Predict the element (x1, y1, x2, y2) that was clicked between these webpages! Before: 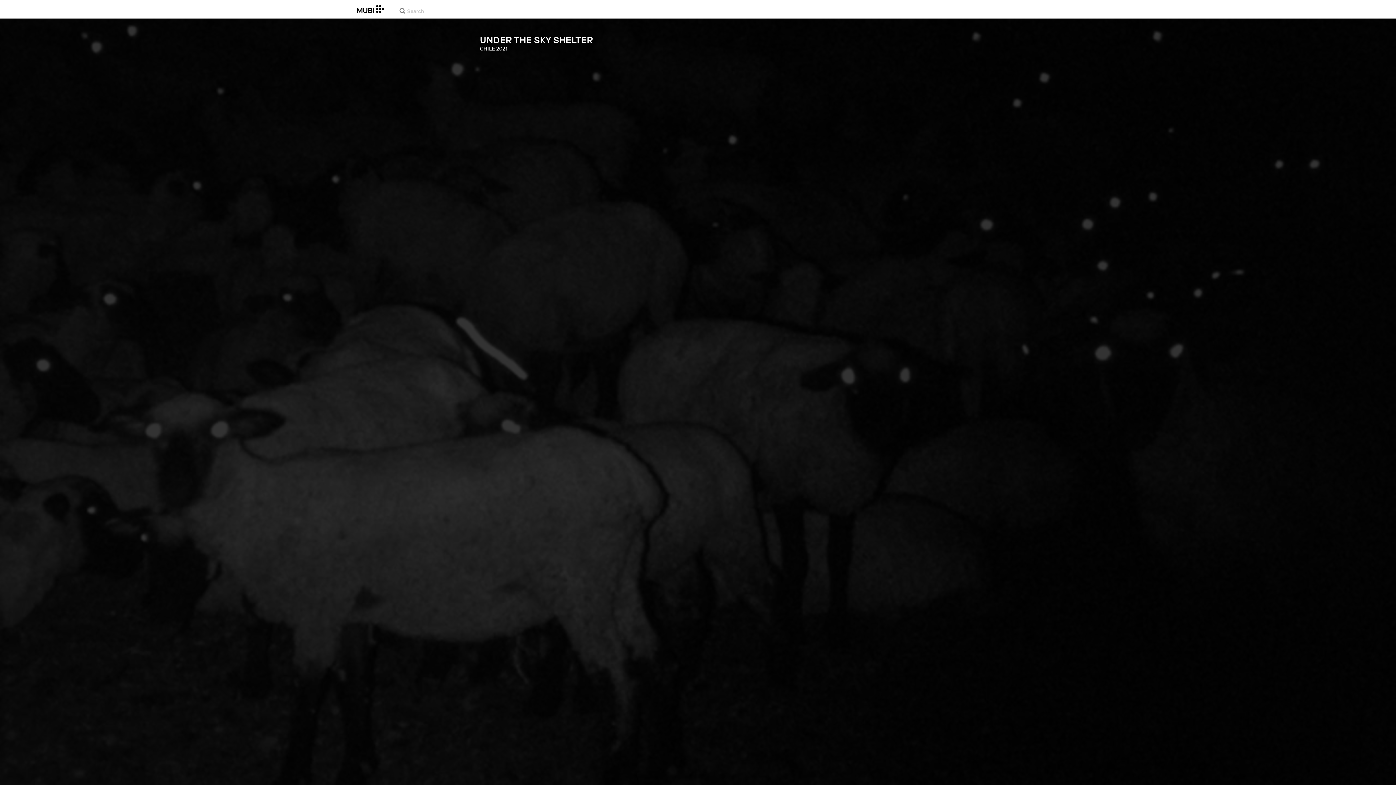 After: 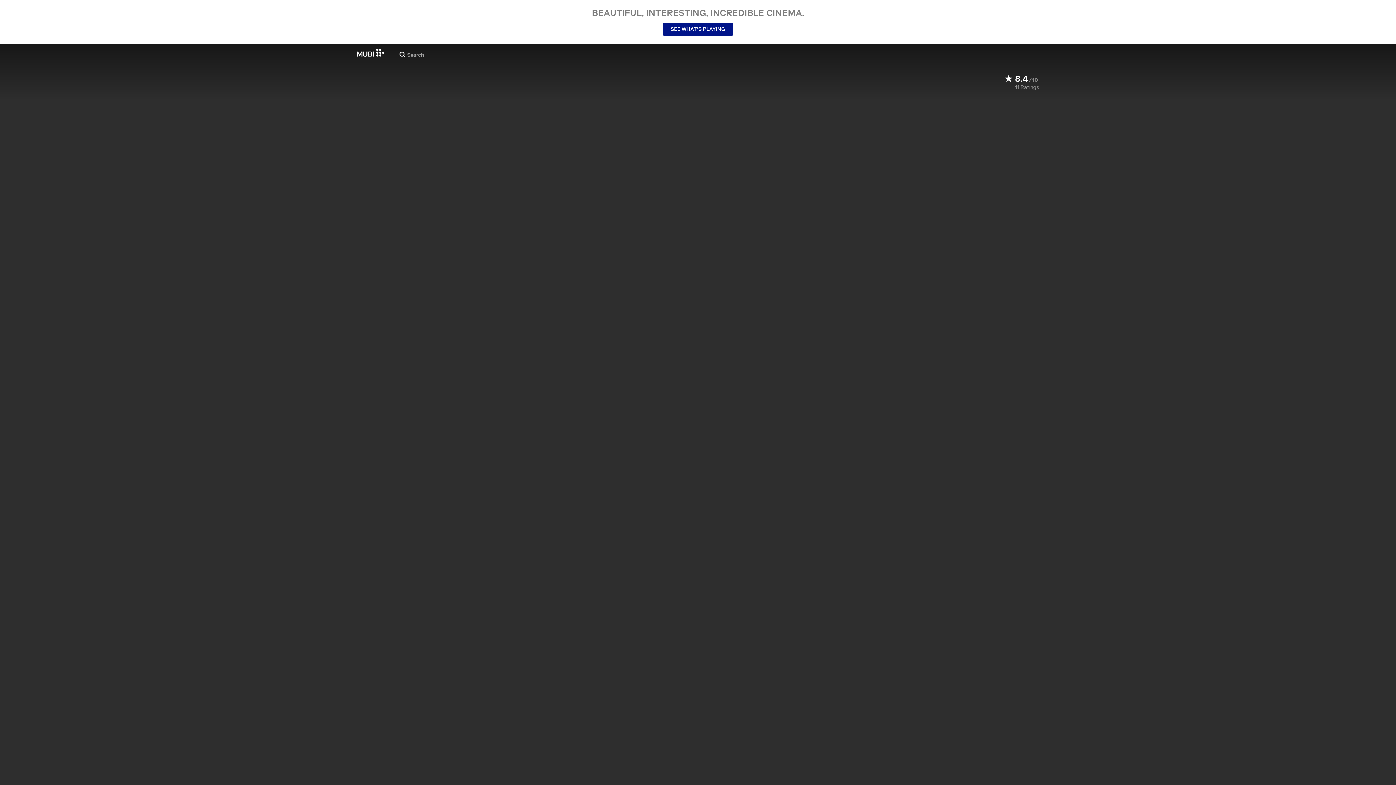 Action: label: UNDER THE SKY SHELTER bbox: (480, 34, 916, 46)